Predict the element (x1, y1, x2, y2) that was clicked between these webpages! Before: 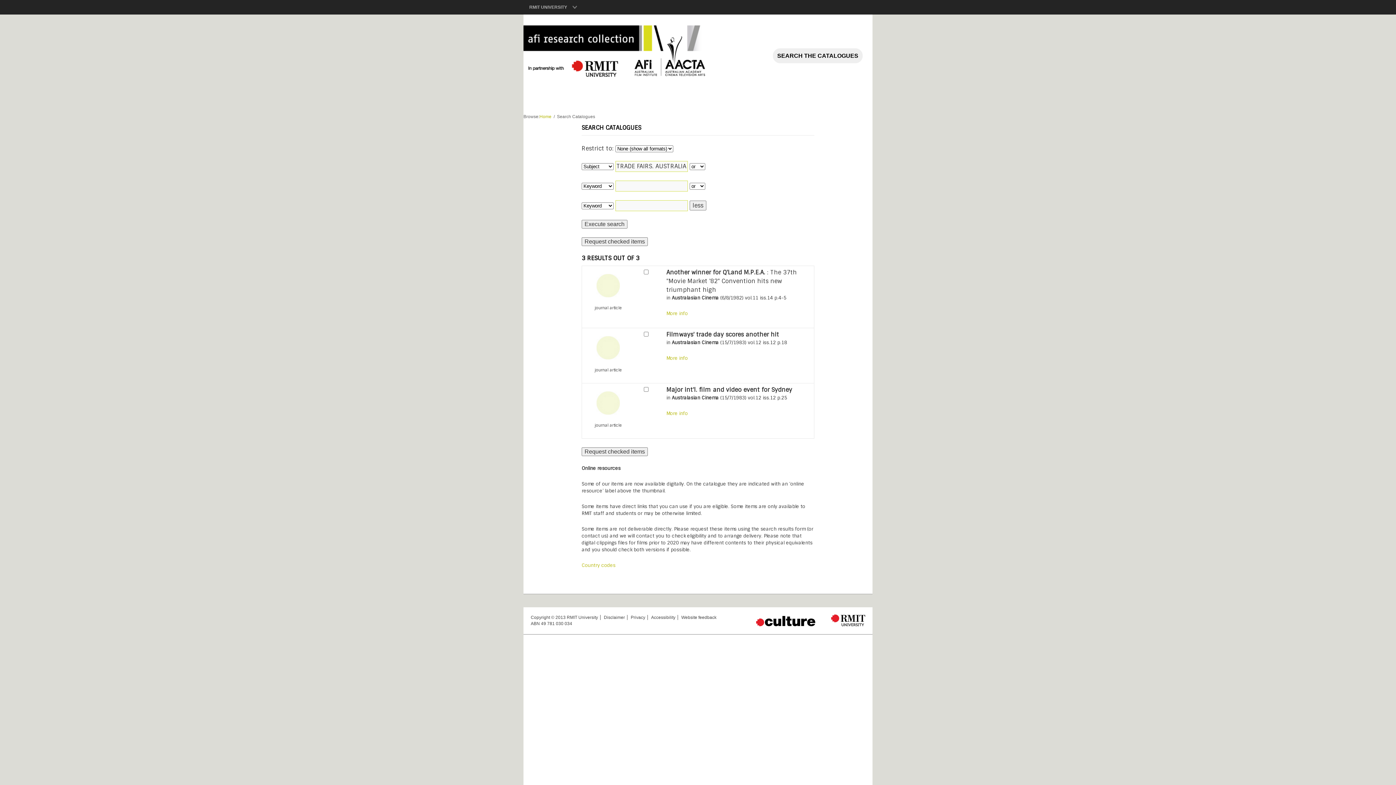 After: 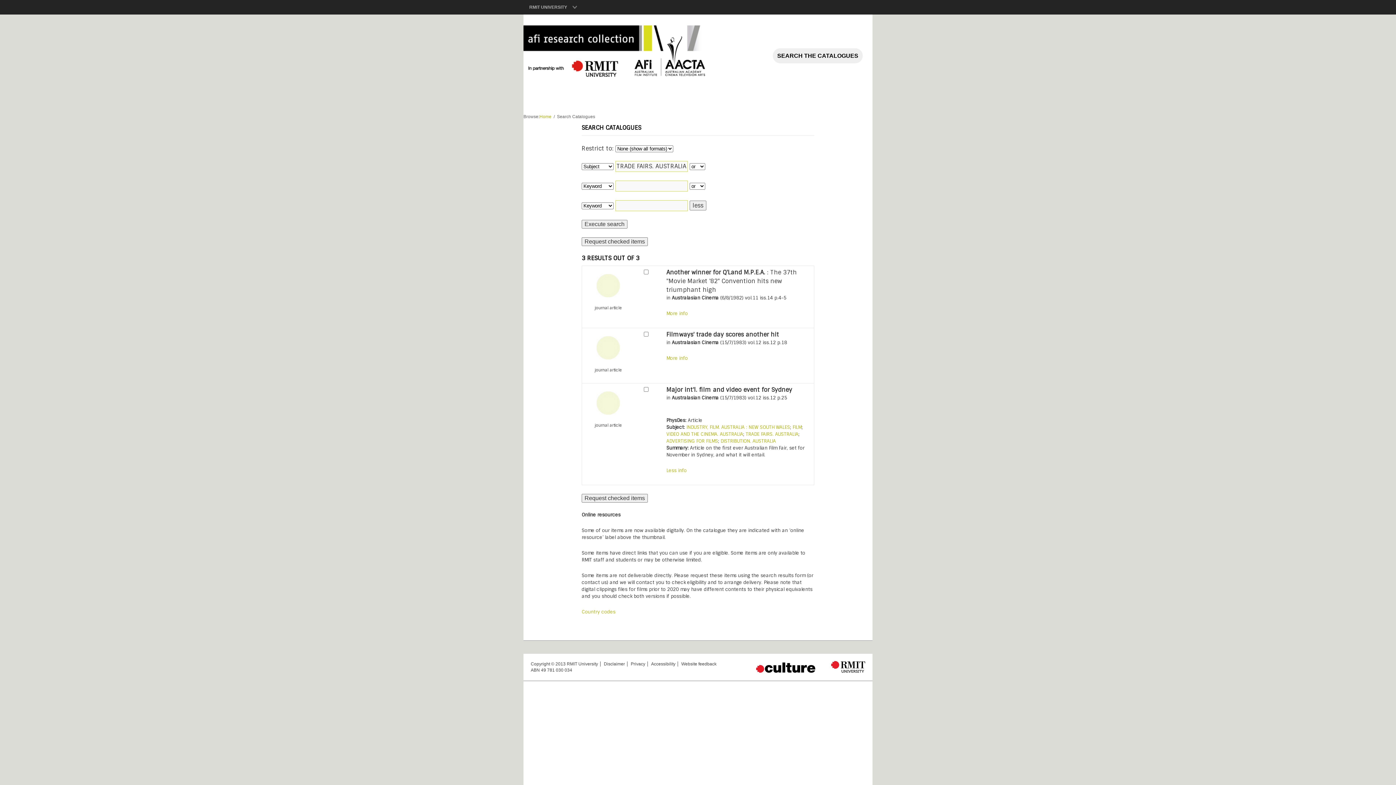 Action: label: More info bbox: (666, 410, 688, 416)